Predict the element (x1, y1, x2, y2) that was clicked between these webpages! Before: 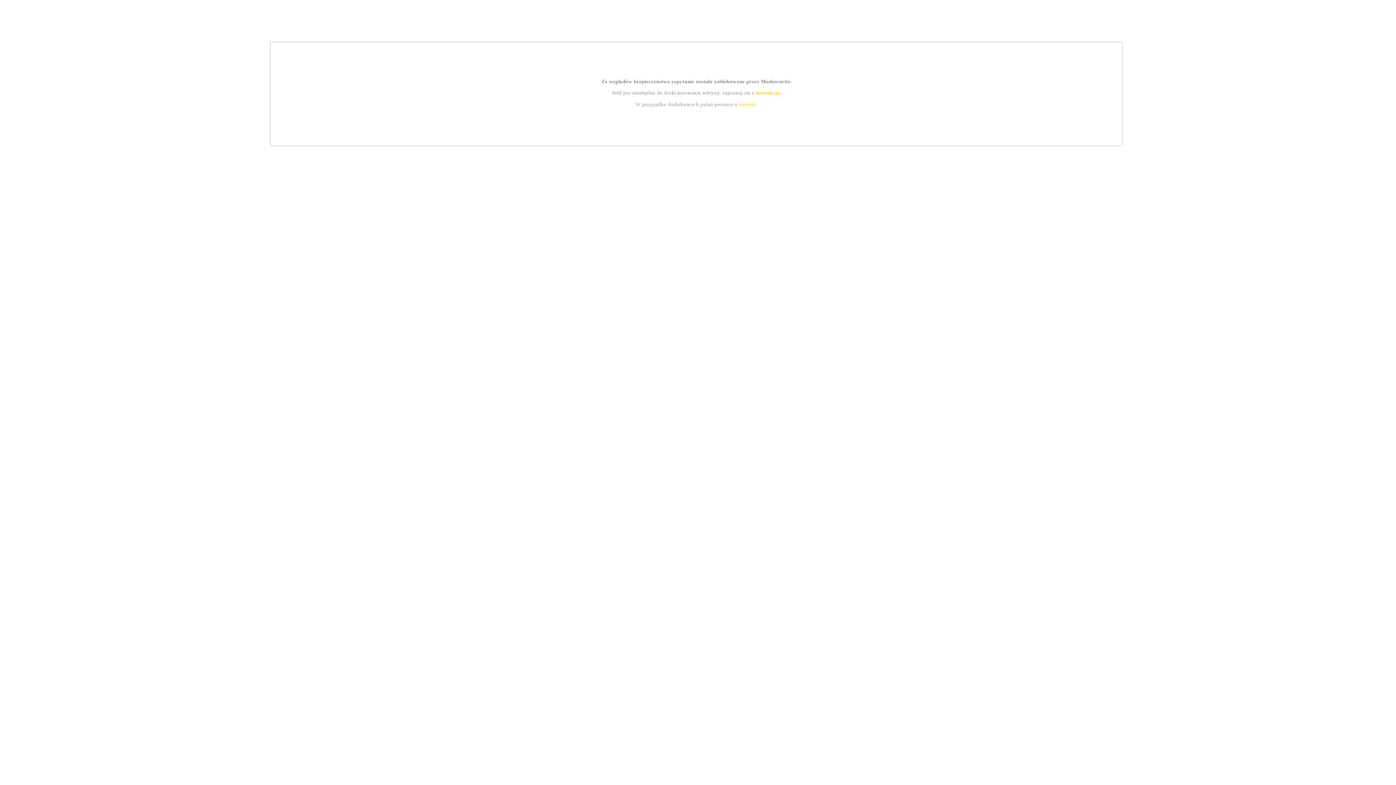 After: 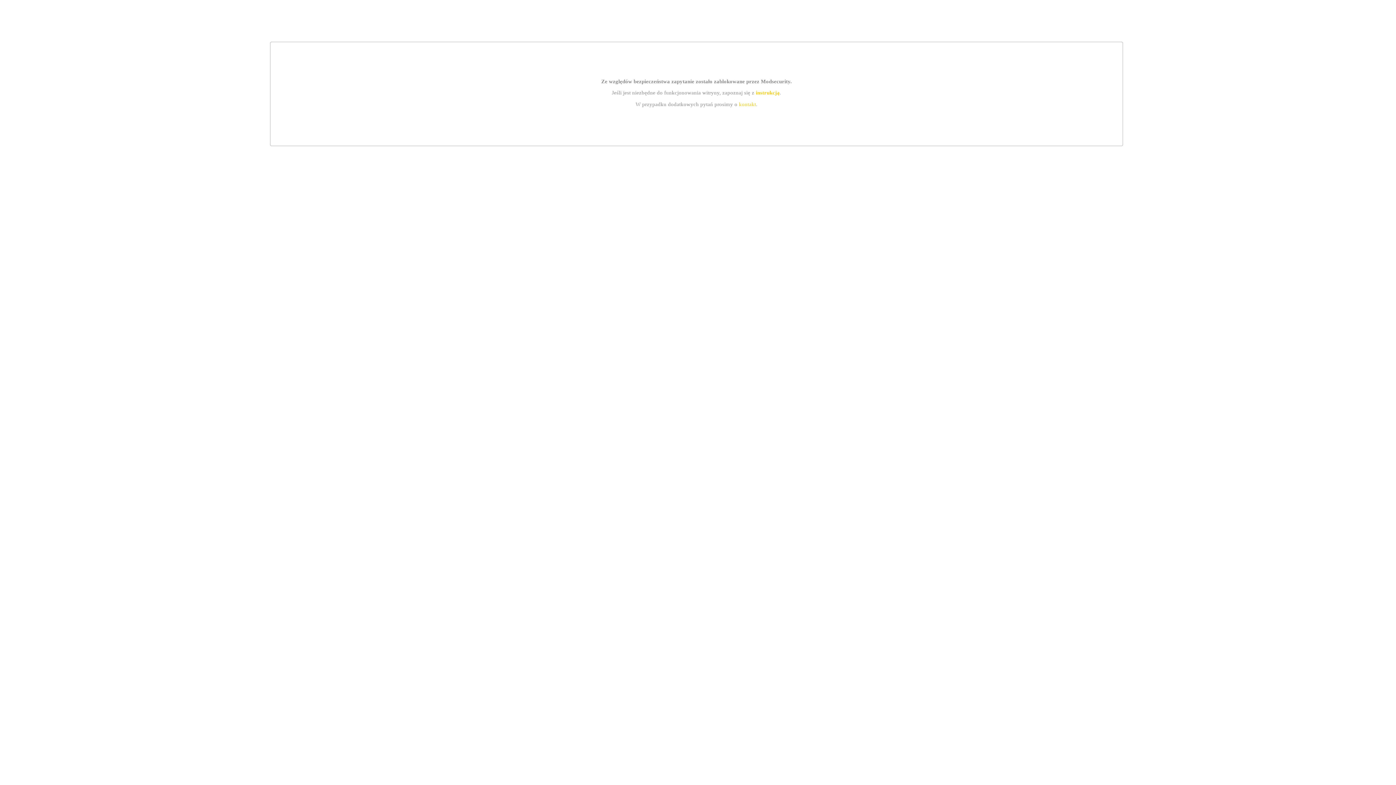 Action: bbox: (739, 101, 756, 107) label: kontakt